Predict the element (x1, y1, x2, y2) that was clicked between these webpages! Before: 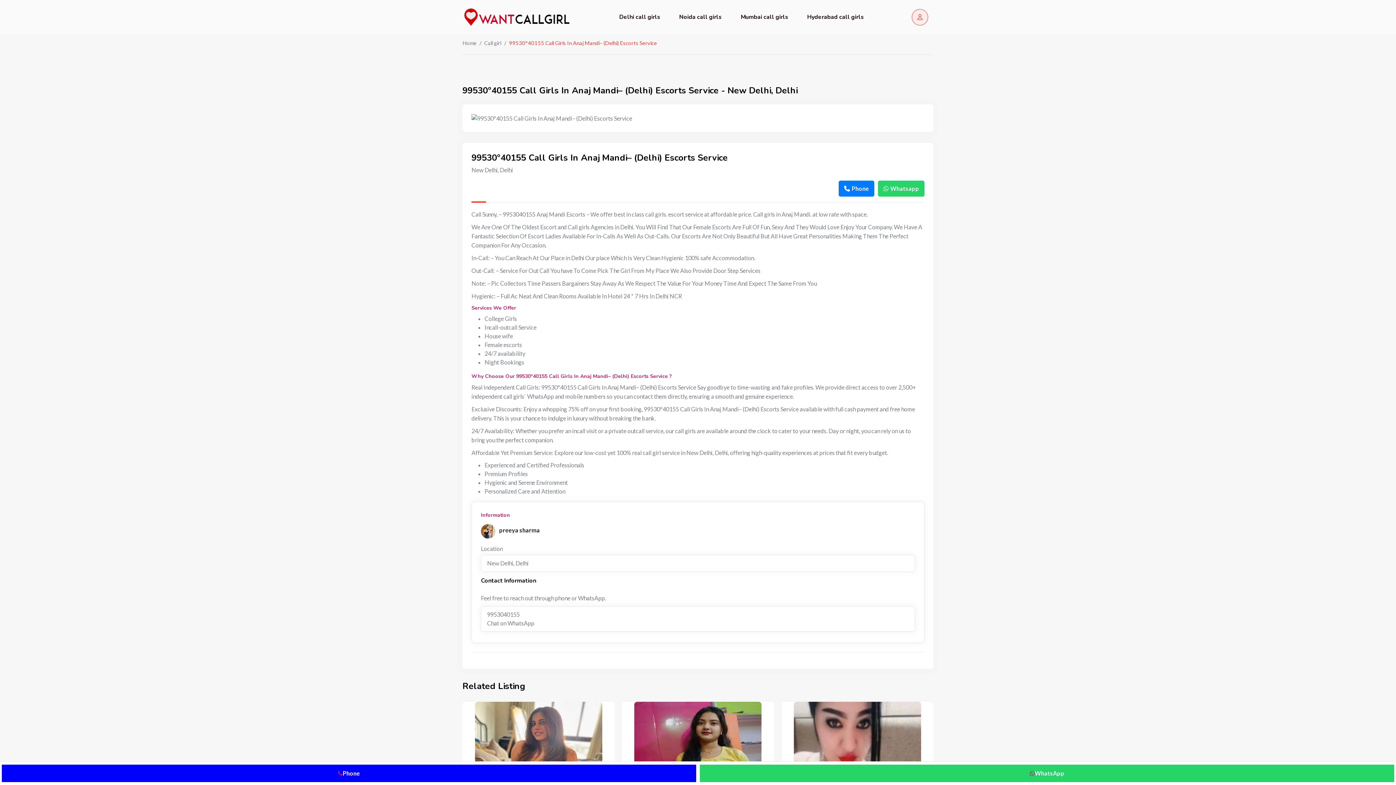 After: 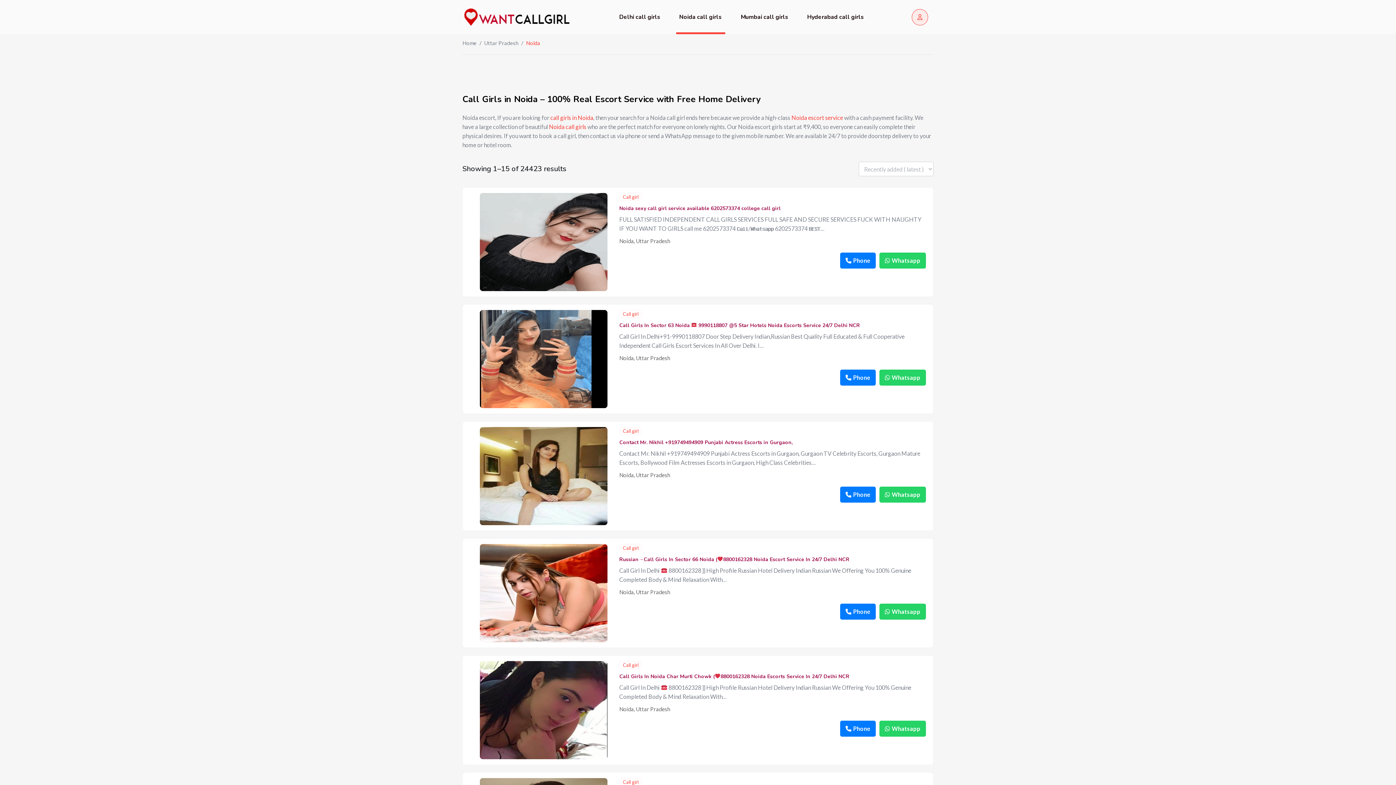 Action: bbox: (670, 0, 730, 34) label: Noida call girls